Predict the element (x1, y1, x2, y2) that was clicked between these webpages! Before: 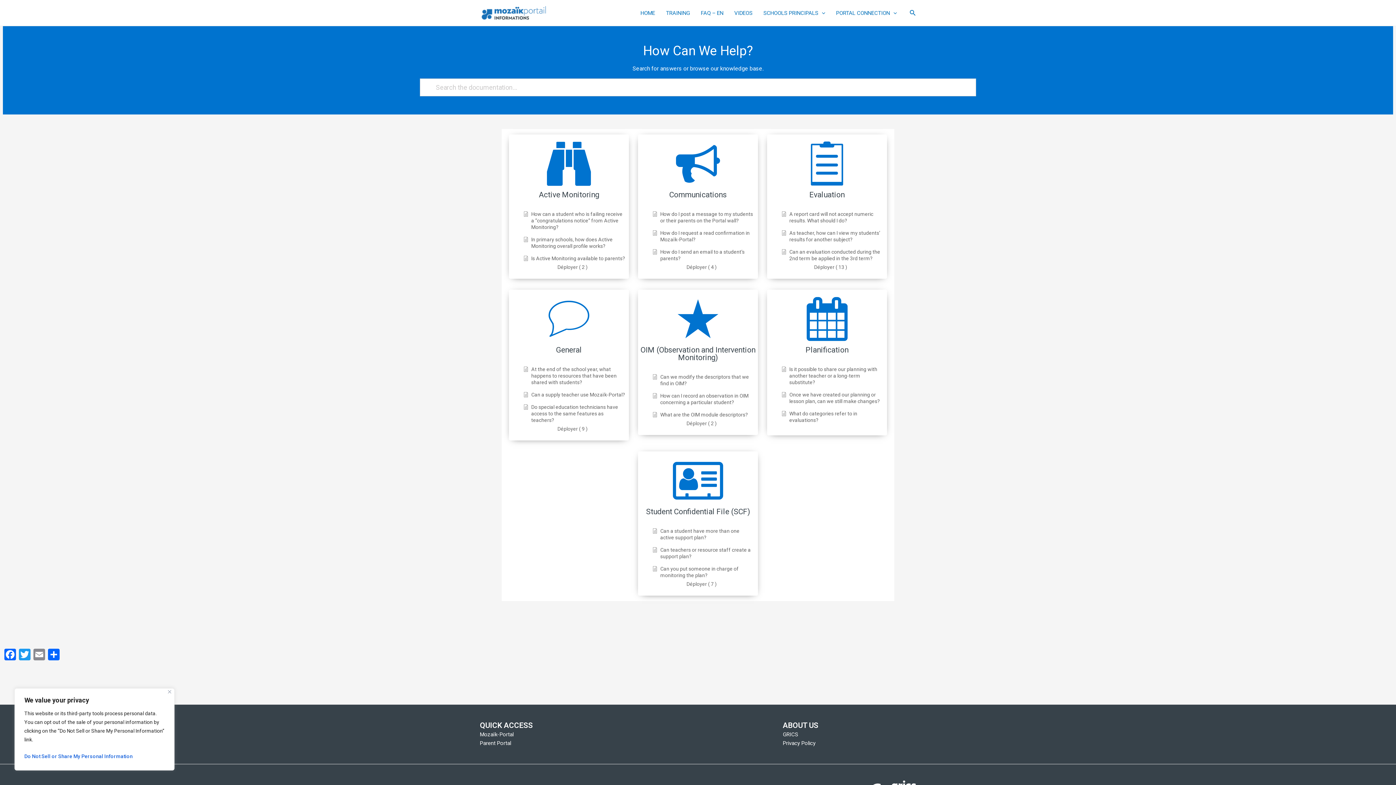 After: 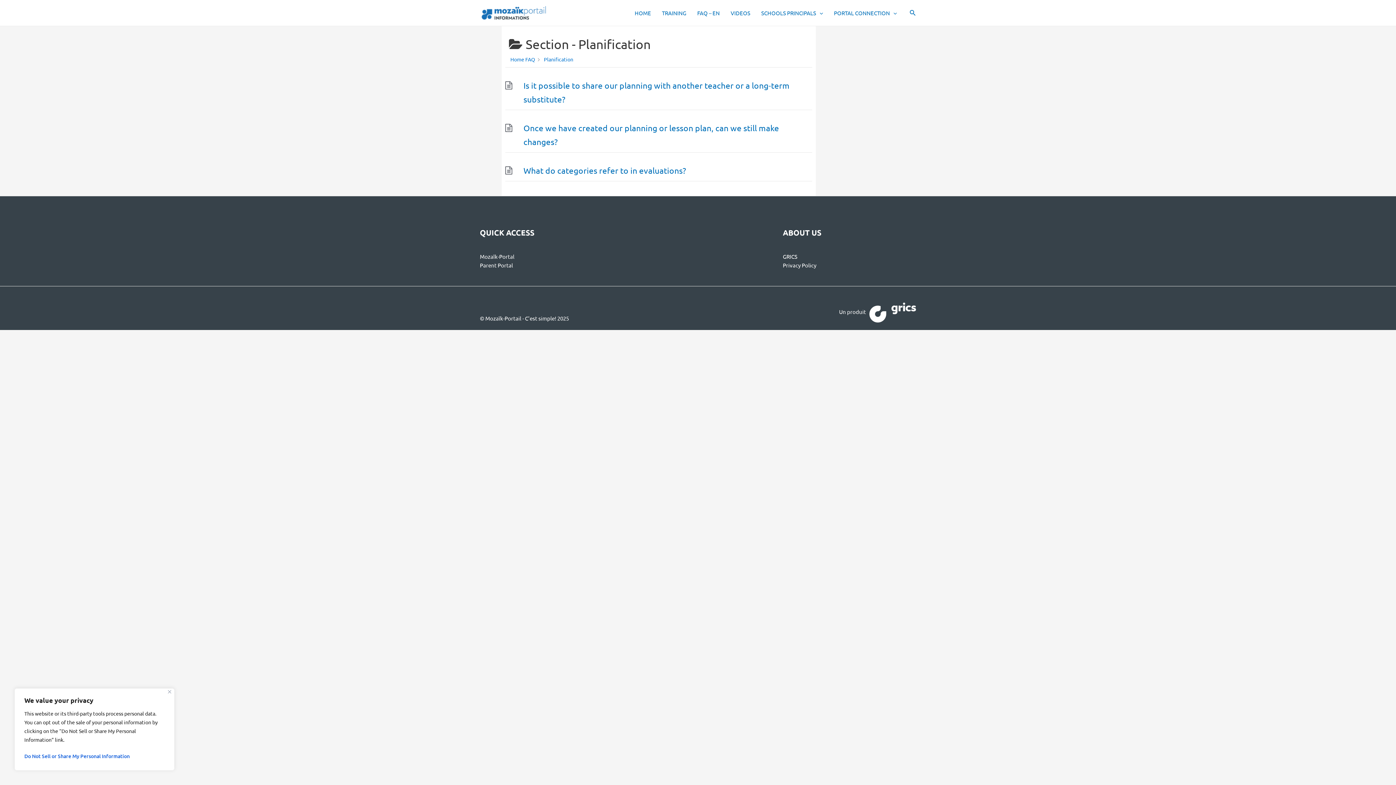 Action: bbox: (805, 345, 848, 354) label: Planification